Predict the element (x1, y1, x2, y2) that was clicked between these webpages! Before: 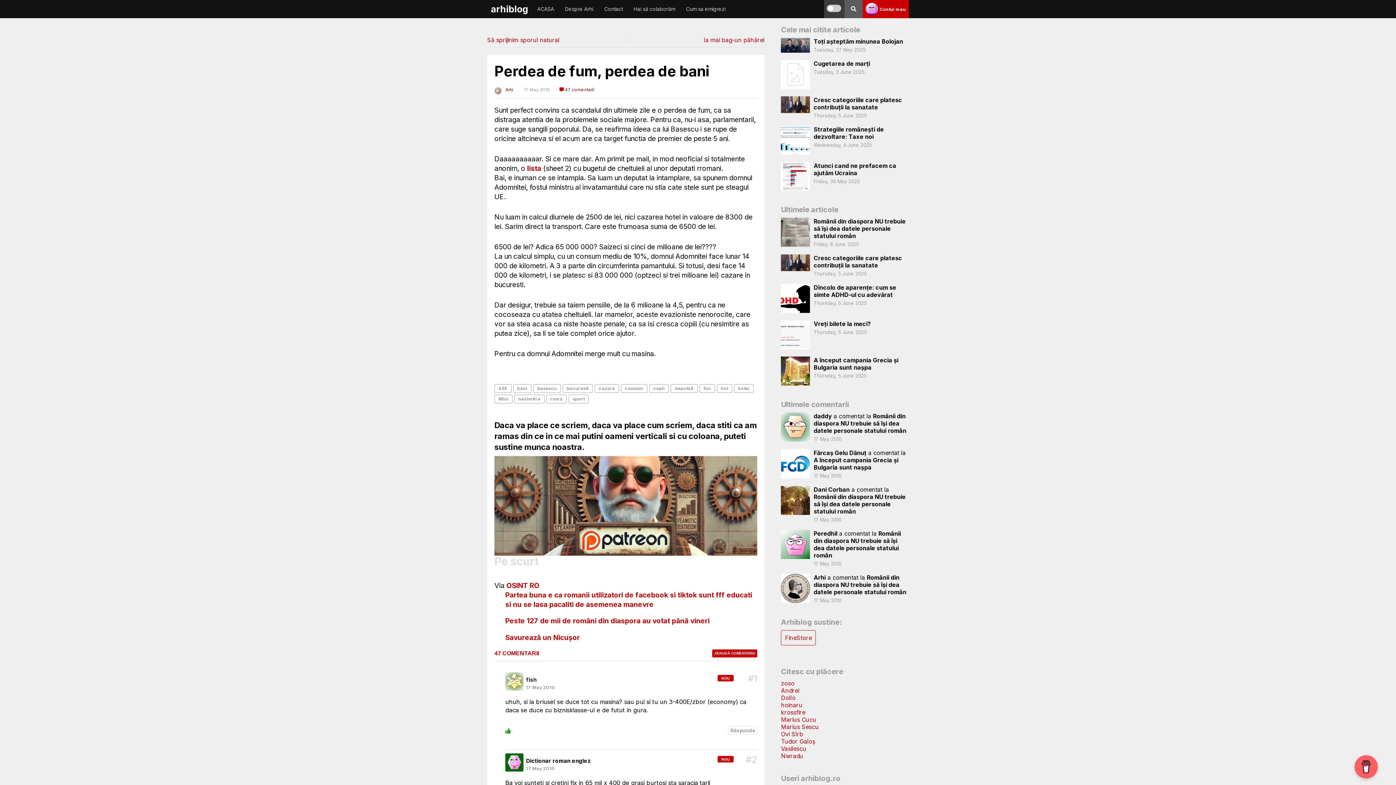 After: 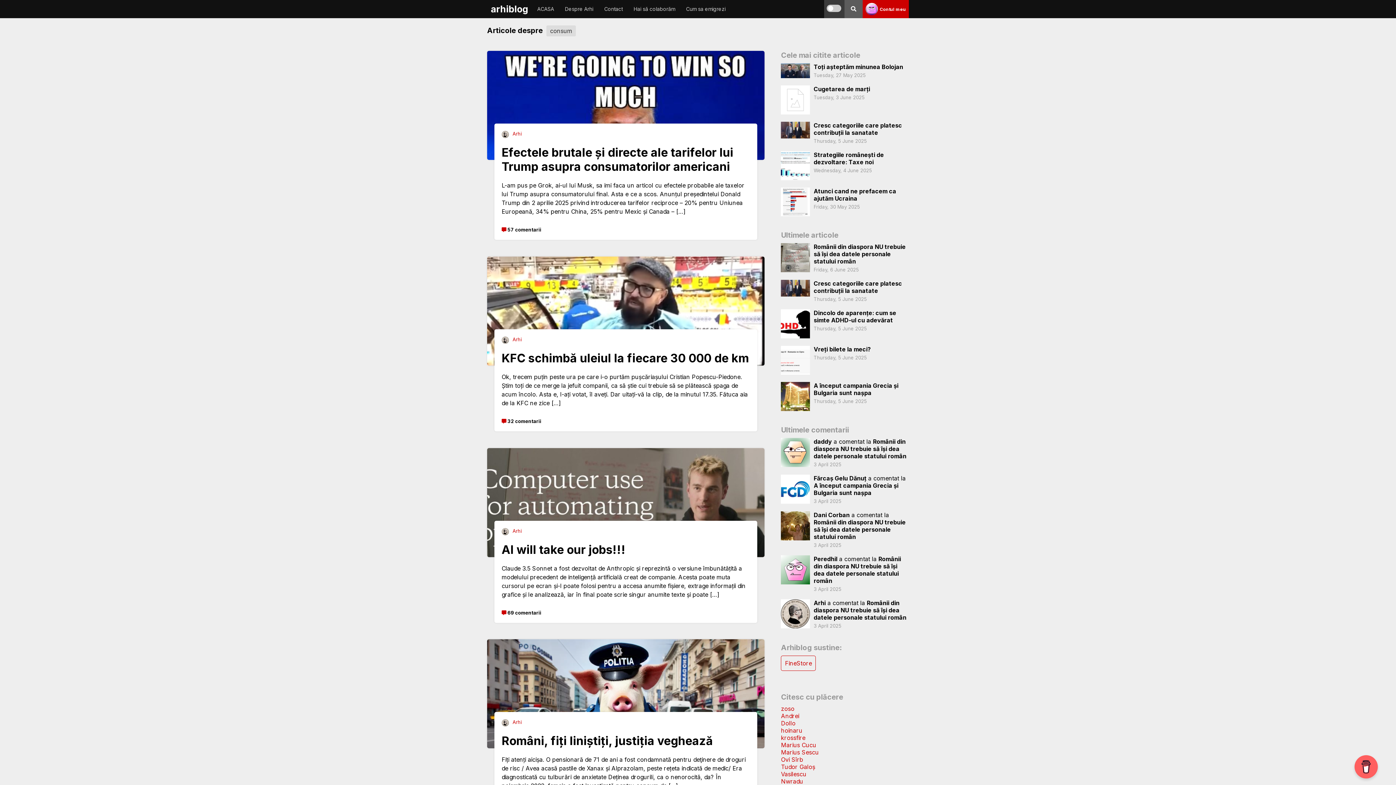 Action: bbox: (621, 384, 647, 393) label: consum